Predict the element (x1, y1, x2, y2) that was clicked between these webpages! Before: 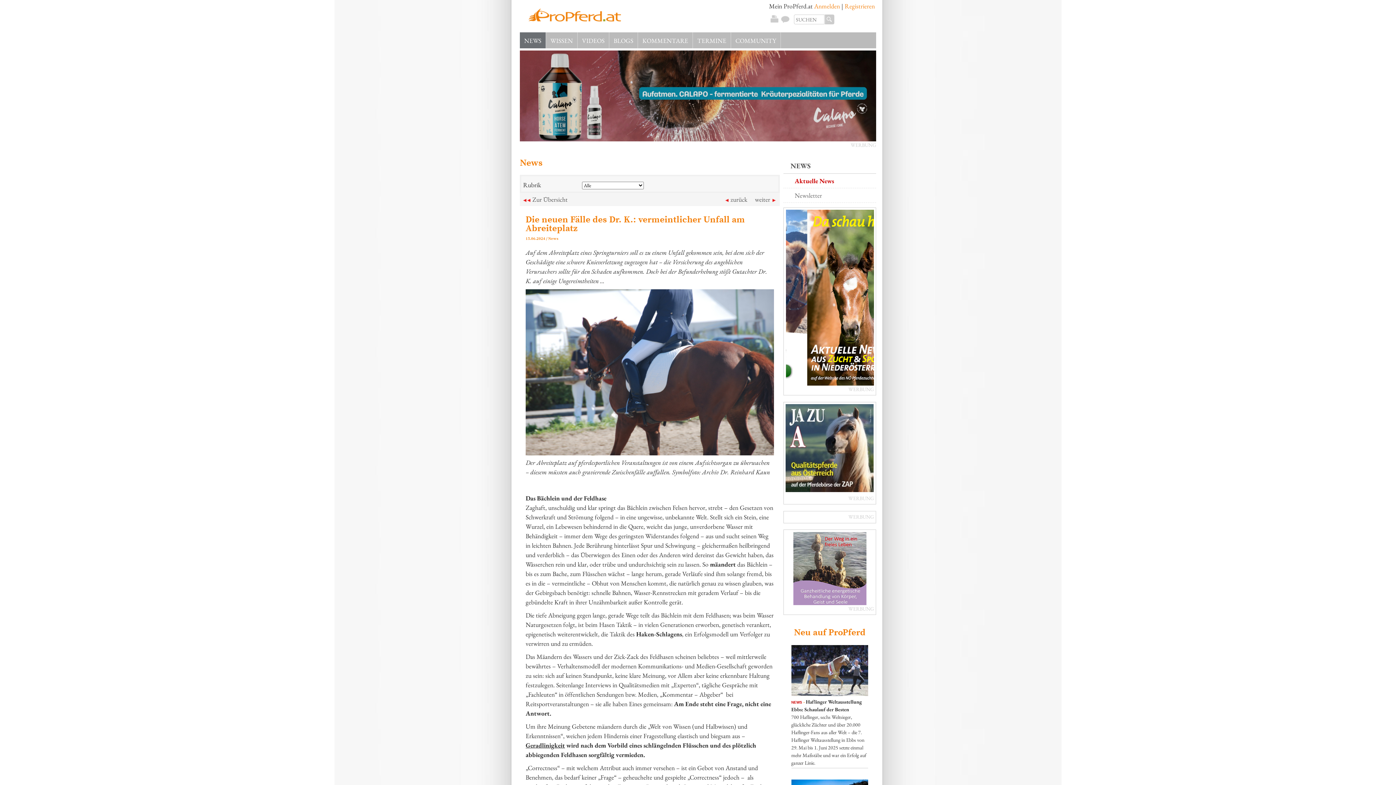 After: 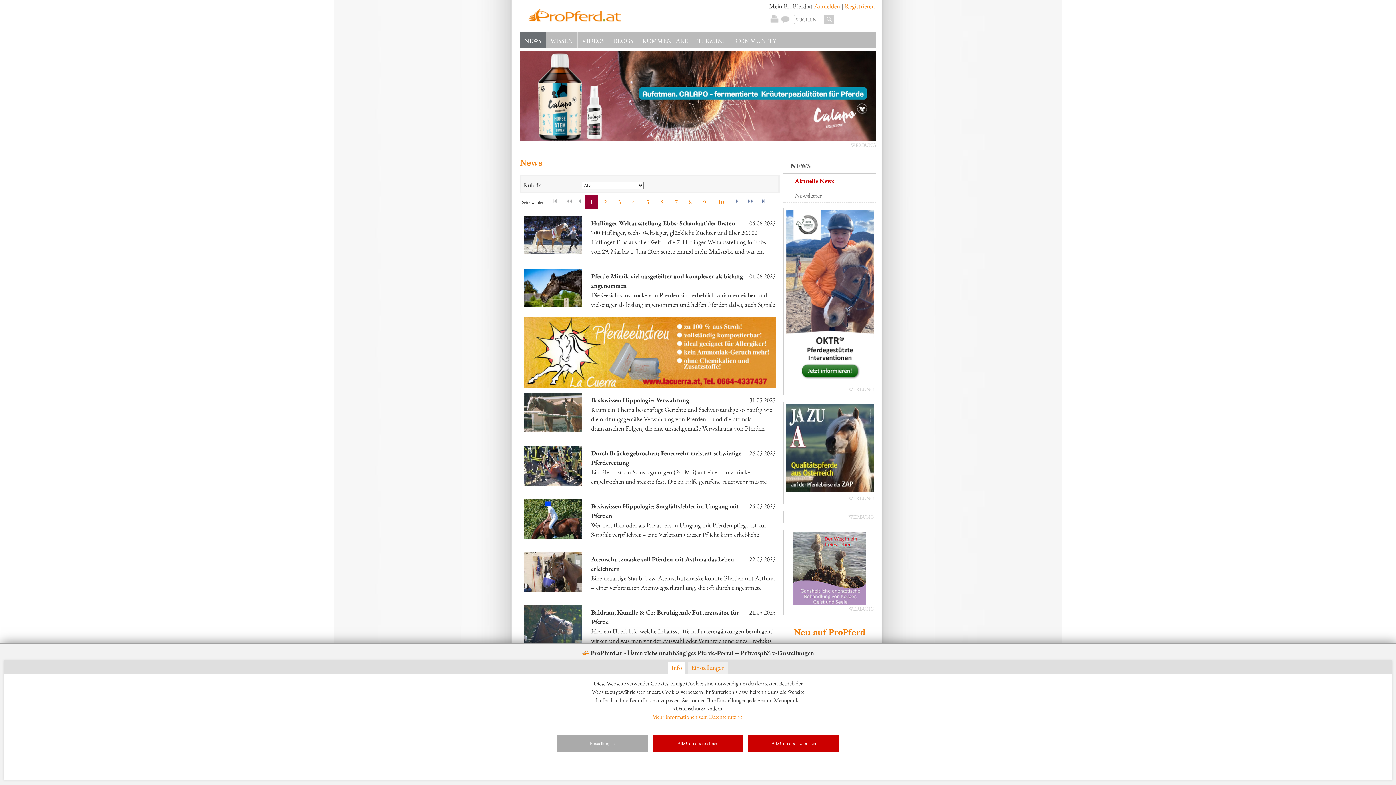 Action: bbox: (790, 161, 876, 170) label: NEWS